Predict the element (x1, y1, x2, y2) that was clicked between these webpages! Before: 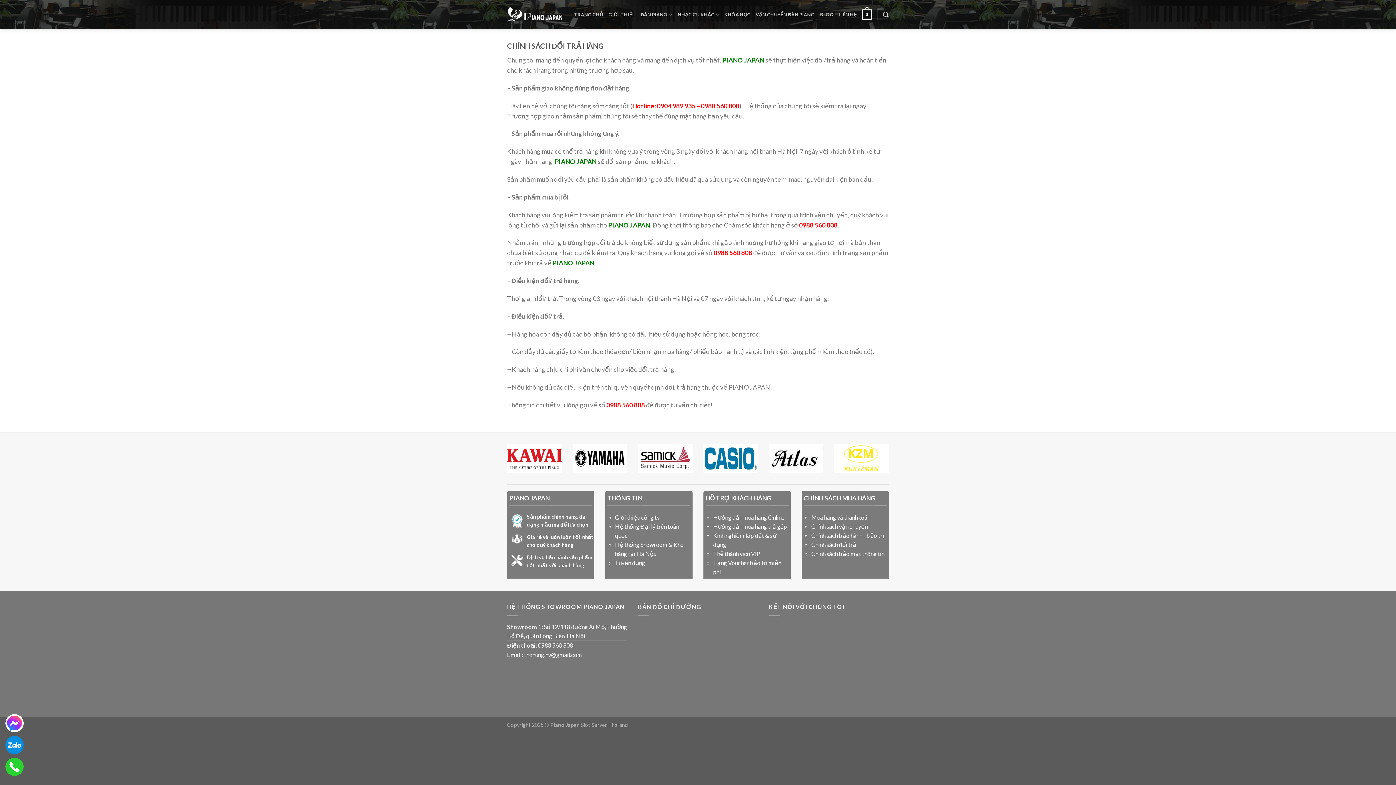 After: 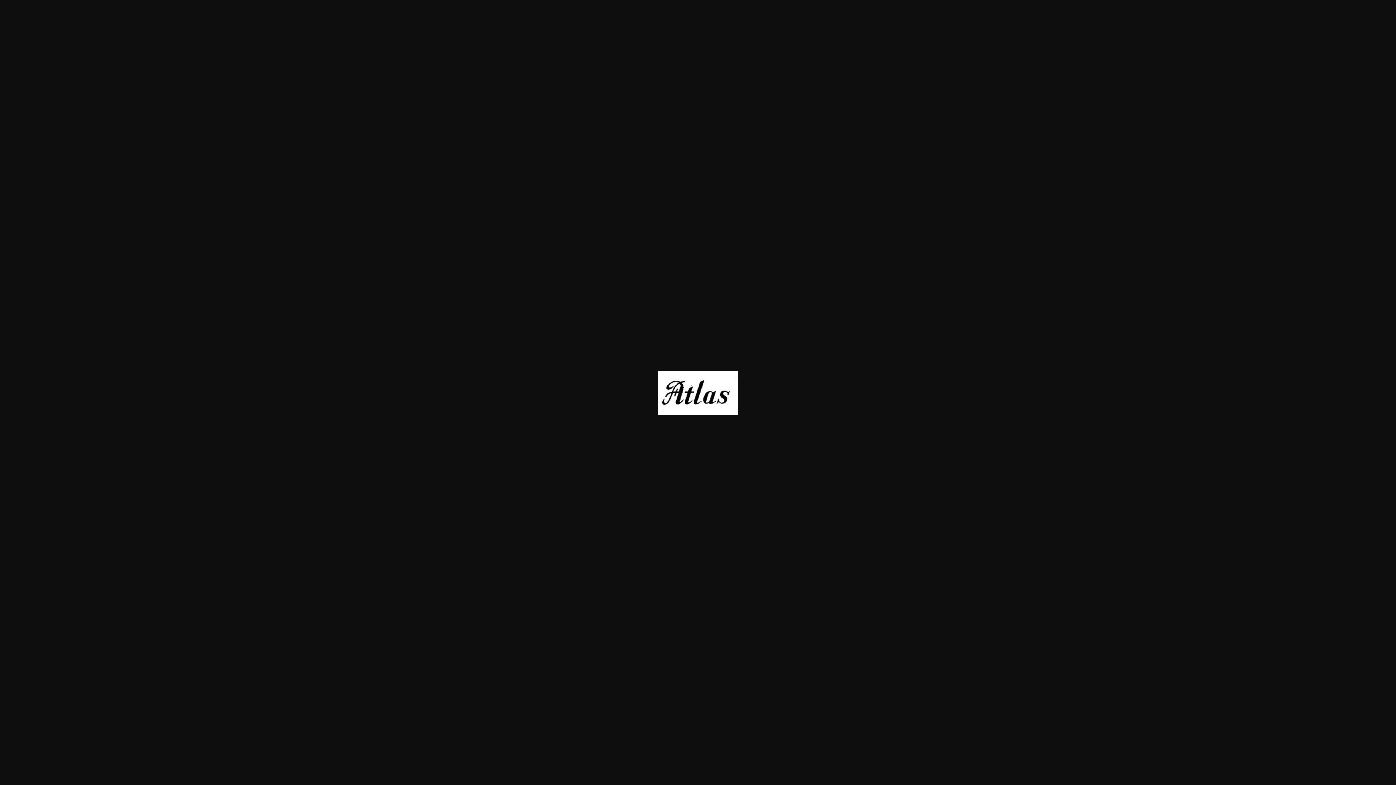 Action: bbox: (769, 454, 823, 461)